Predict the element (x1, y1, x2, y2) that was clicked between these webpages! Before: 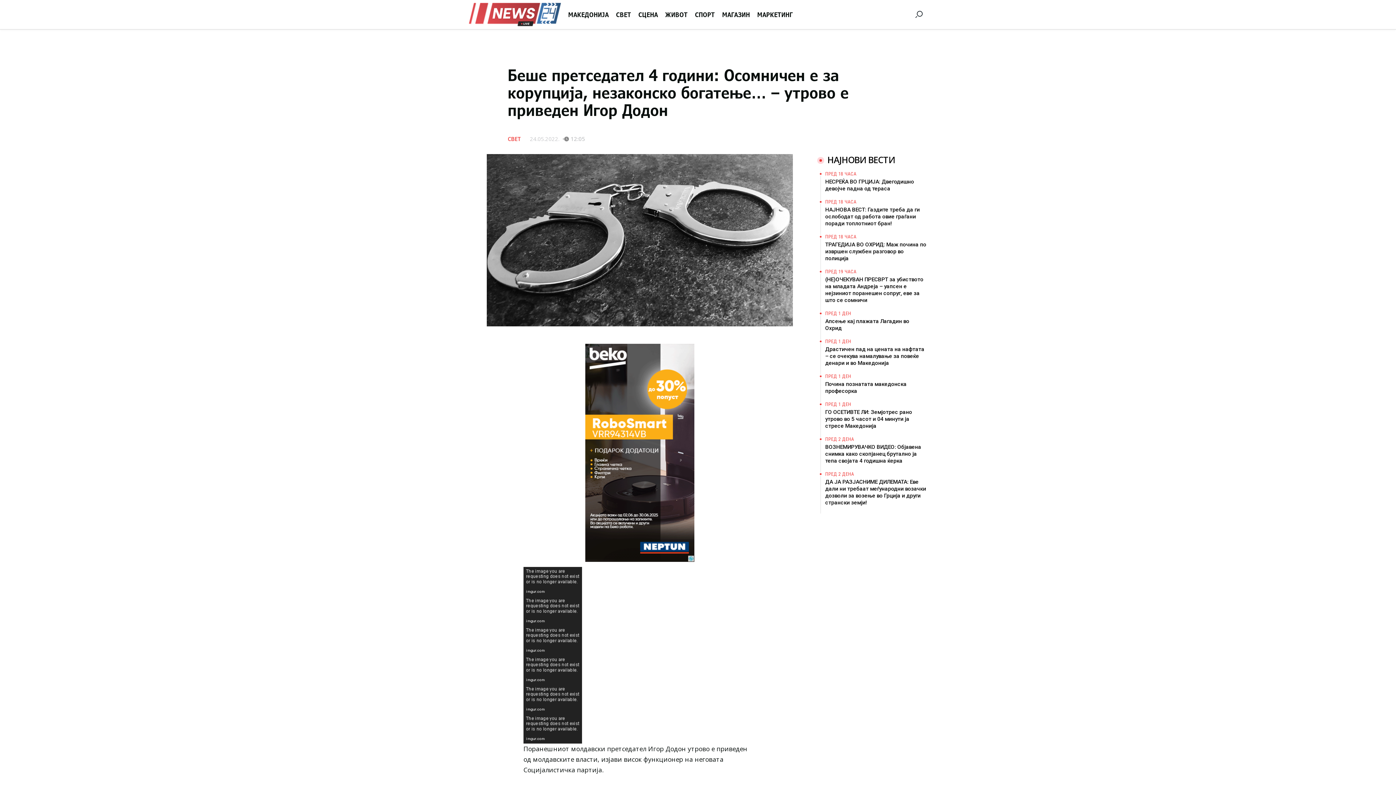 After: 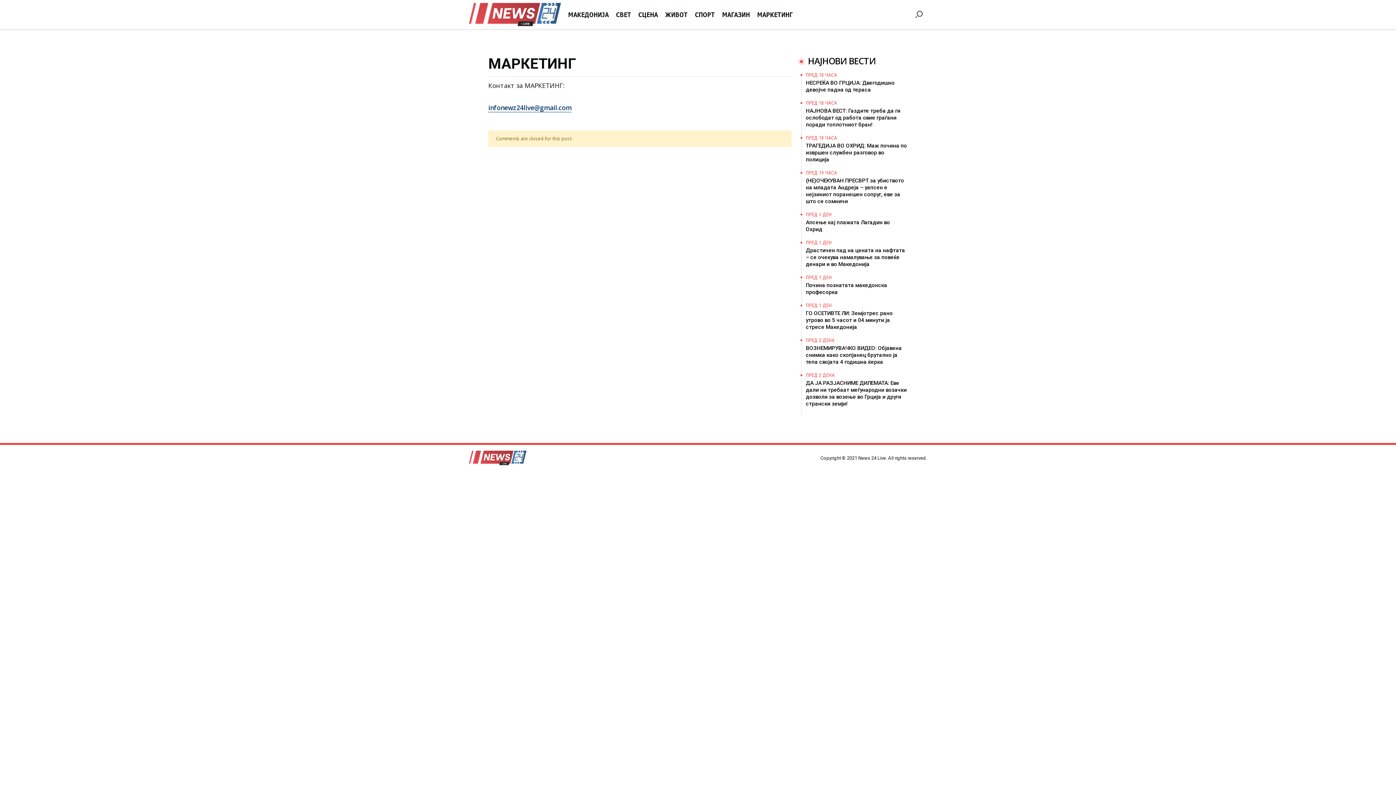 Action: bbox: (754, 0, 796, 29) label: МАРКЕТИНГ